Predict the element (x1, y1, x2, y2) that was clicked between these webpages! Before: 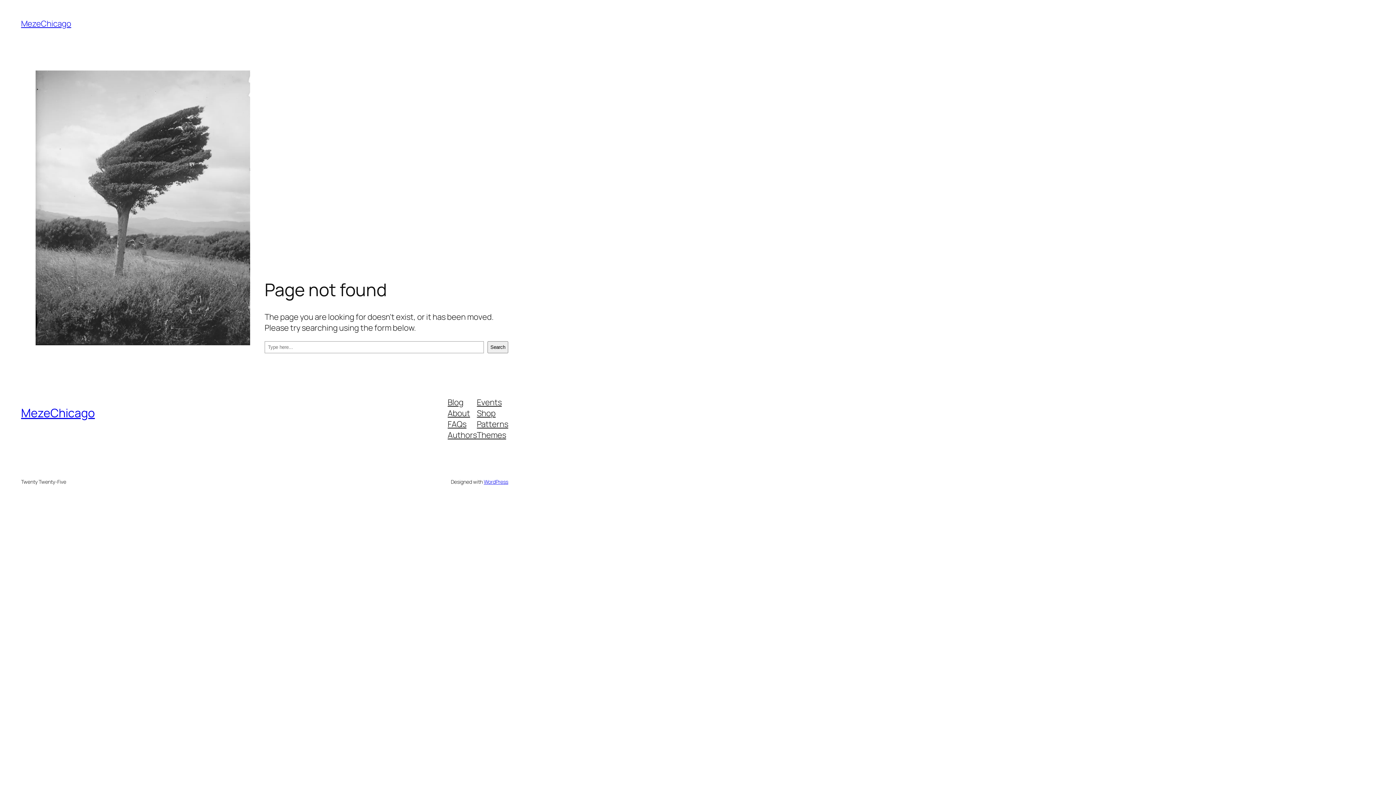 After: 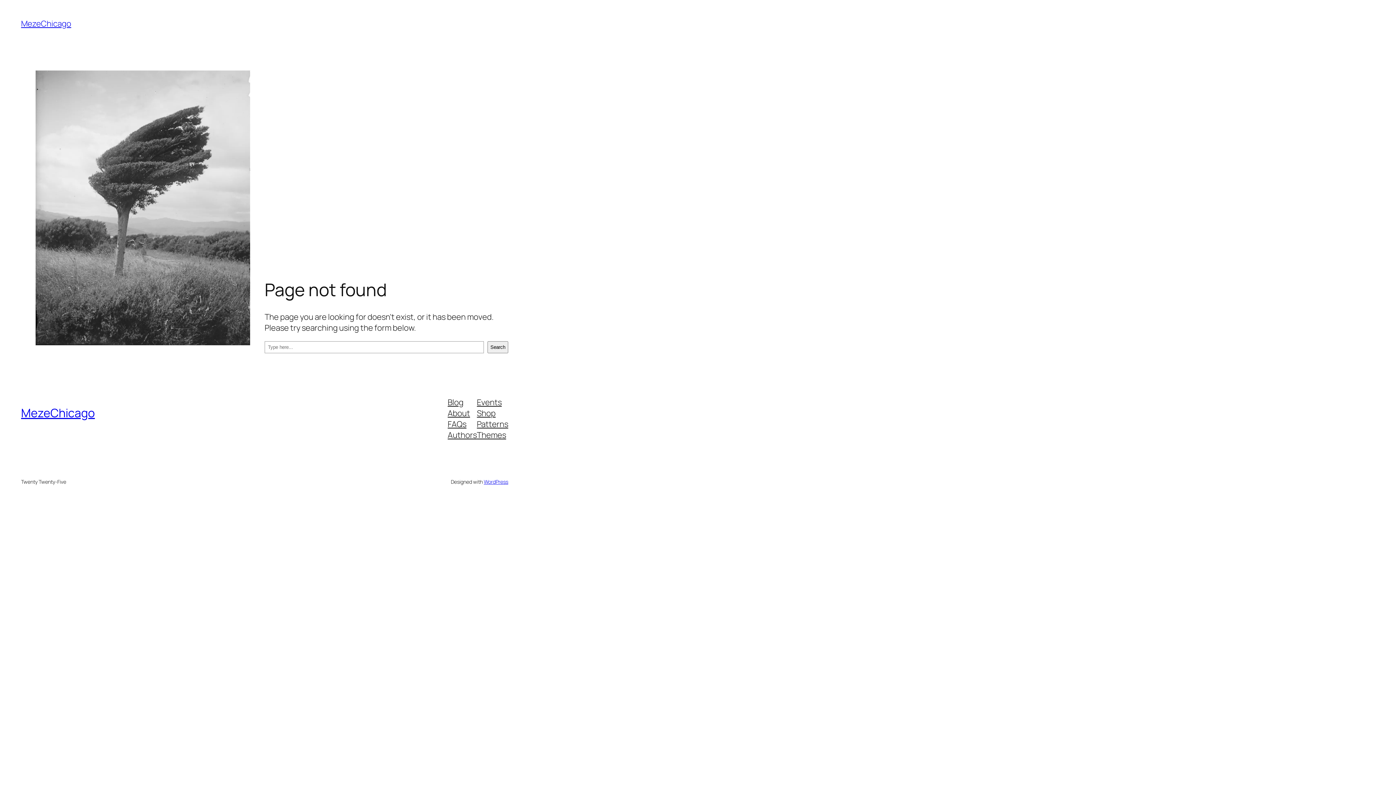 Action: label: Themes bbox: (477, 429, 506, 440)